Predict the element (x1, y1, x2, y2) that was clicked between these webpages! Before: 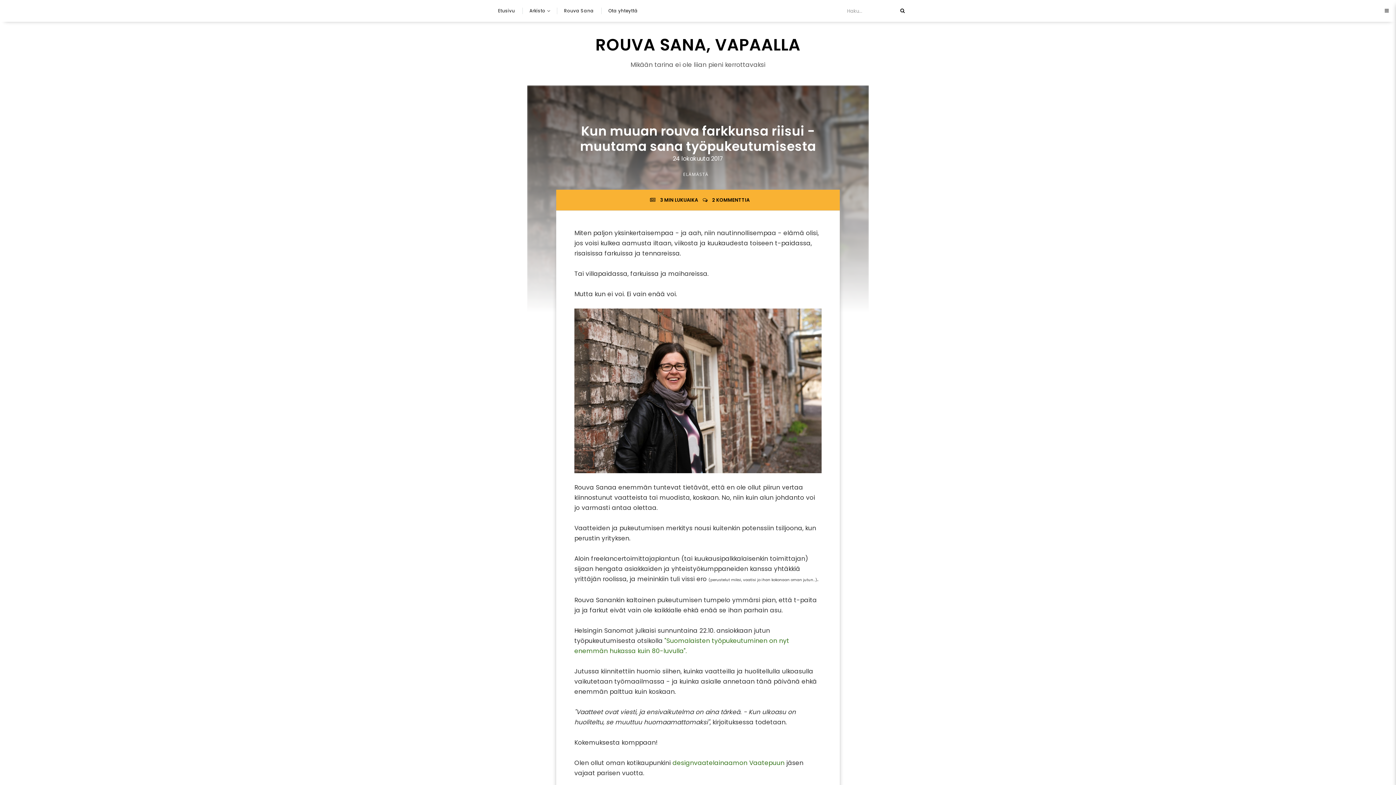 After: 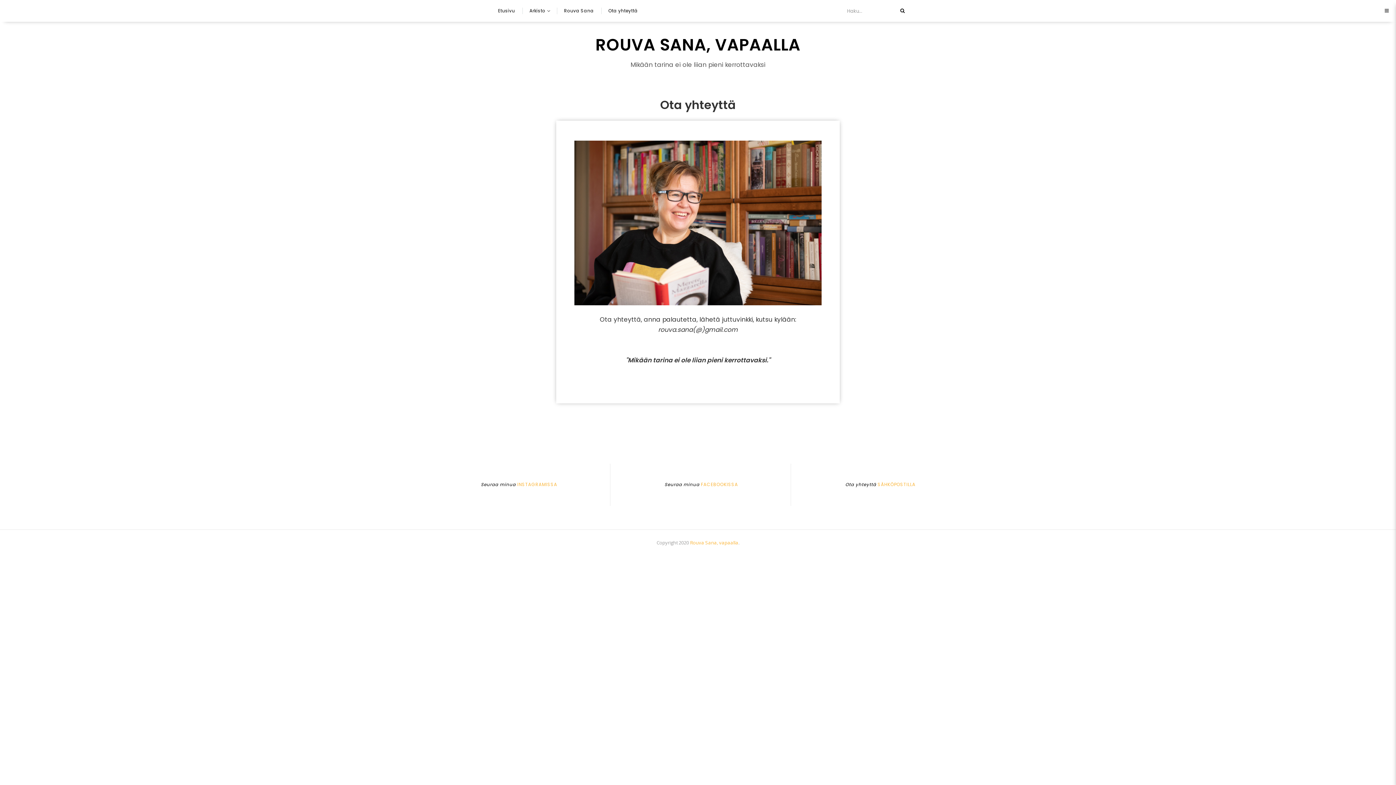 Action: bbox: (601, 0, 645, 21) label: Ota yhteyttä